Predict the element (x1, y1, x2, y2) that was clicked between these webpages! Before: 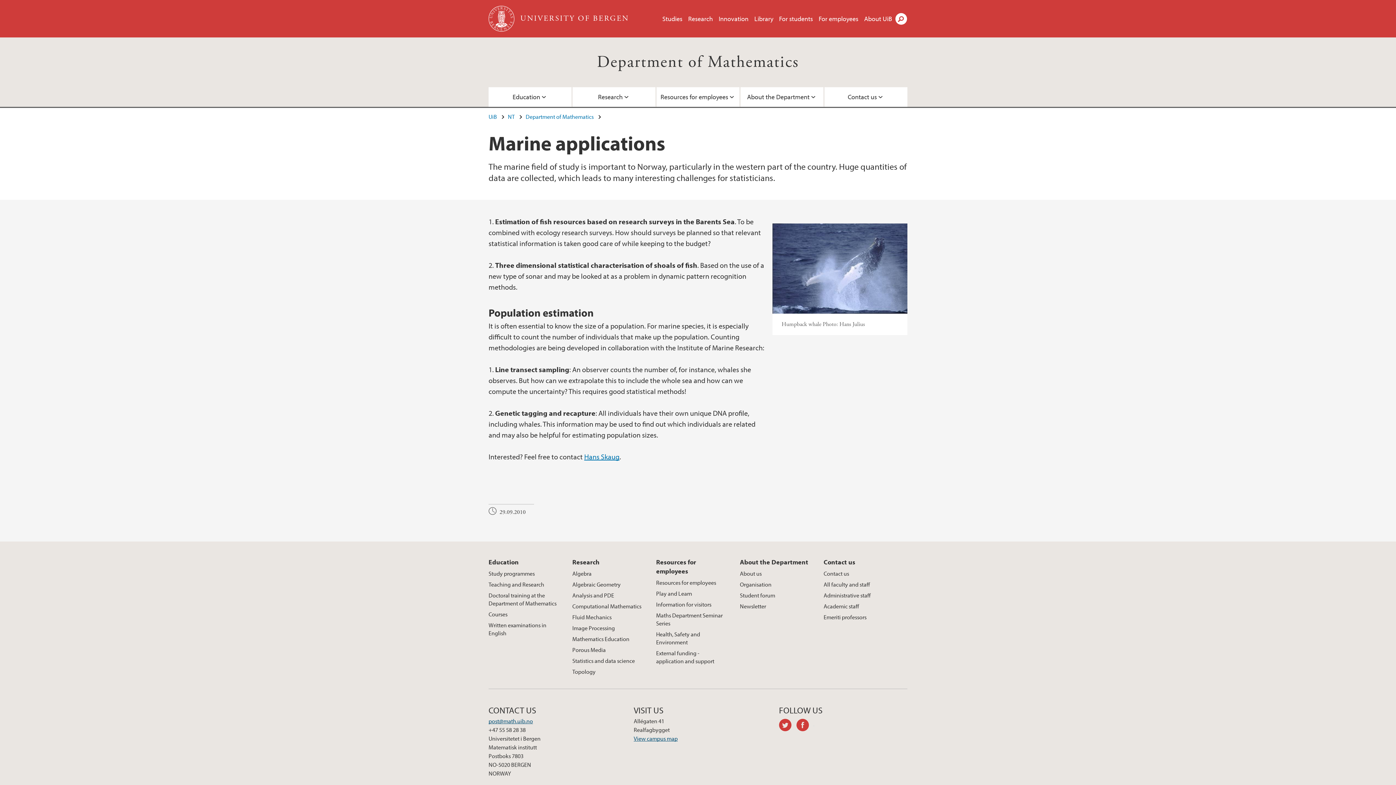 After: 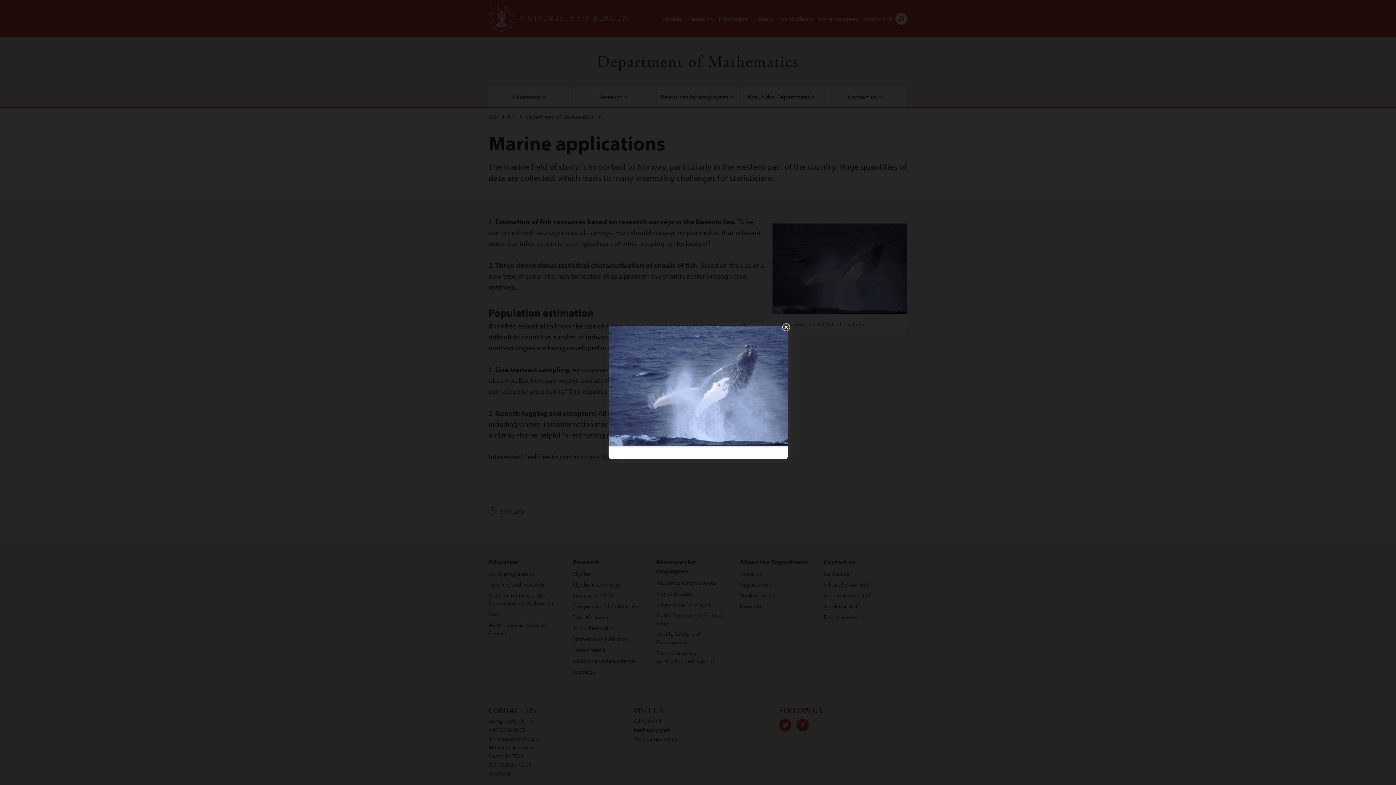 Action: bbox: (781, 223, 898, 313)